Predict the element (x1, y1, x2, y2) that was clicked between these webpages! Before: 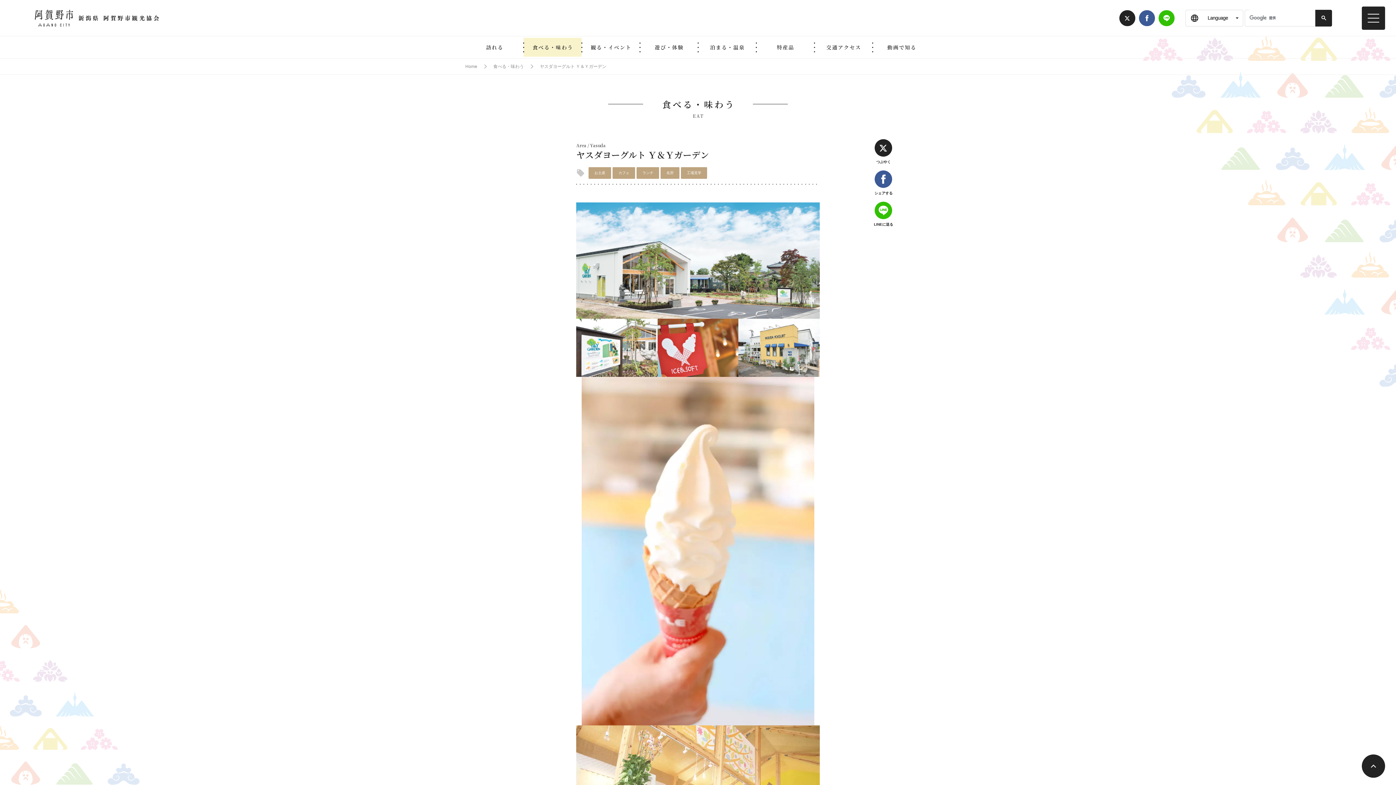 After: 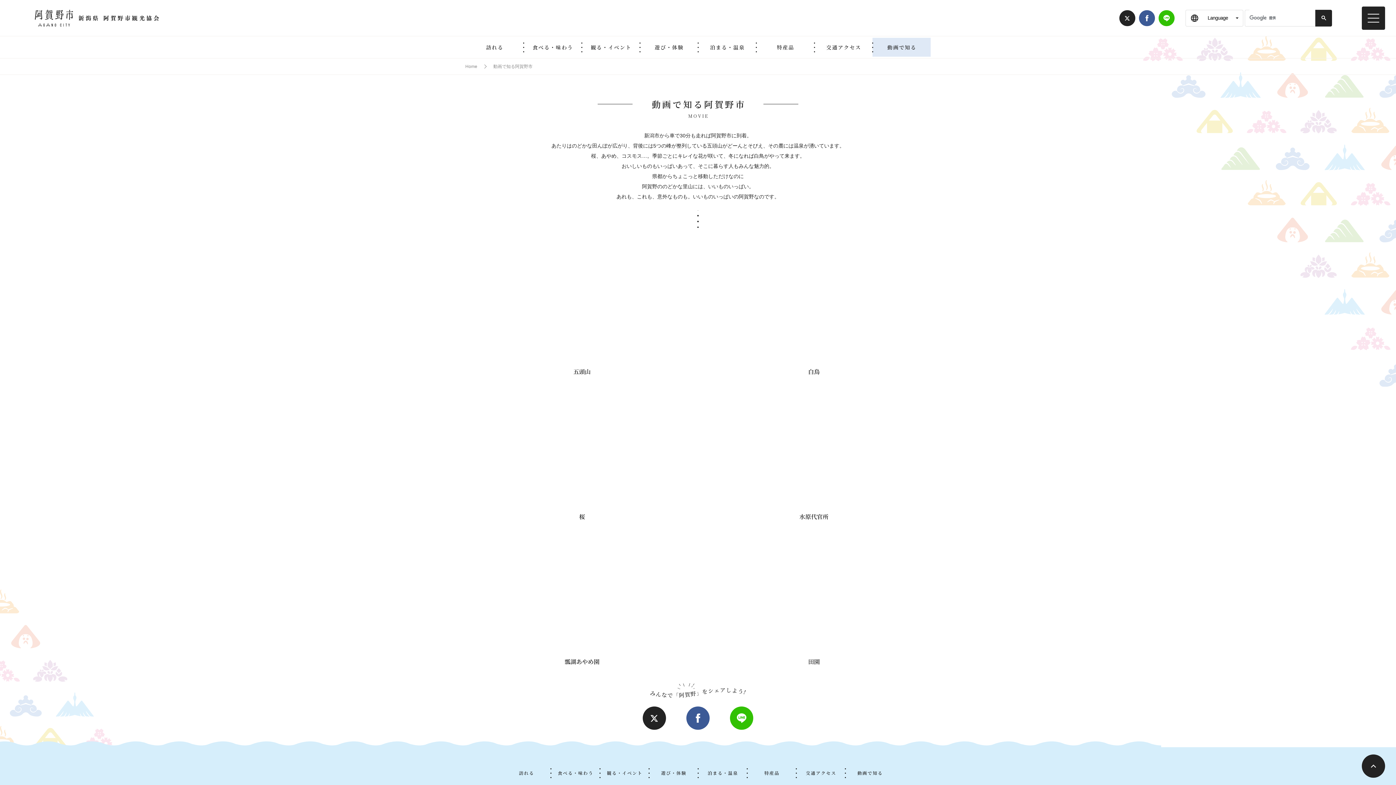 Action: bbox: (872, 37, 930, 56) label: 動画で知る